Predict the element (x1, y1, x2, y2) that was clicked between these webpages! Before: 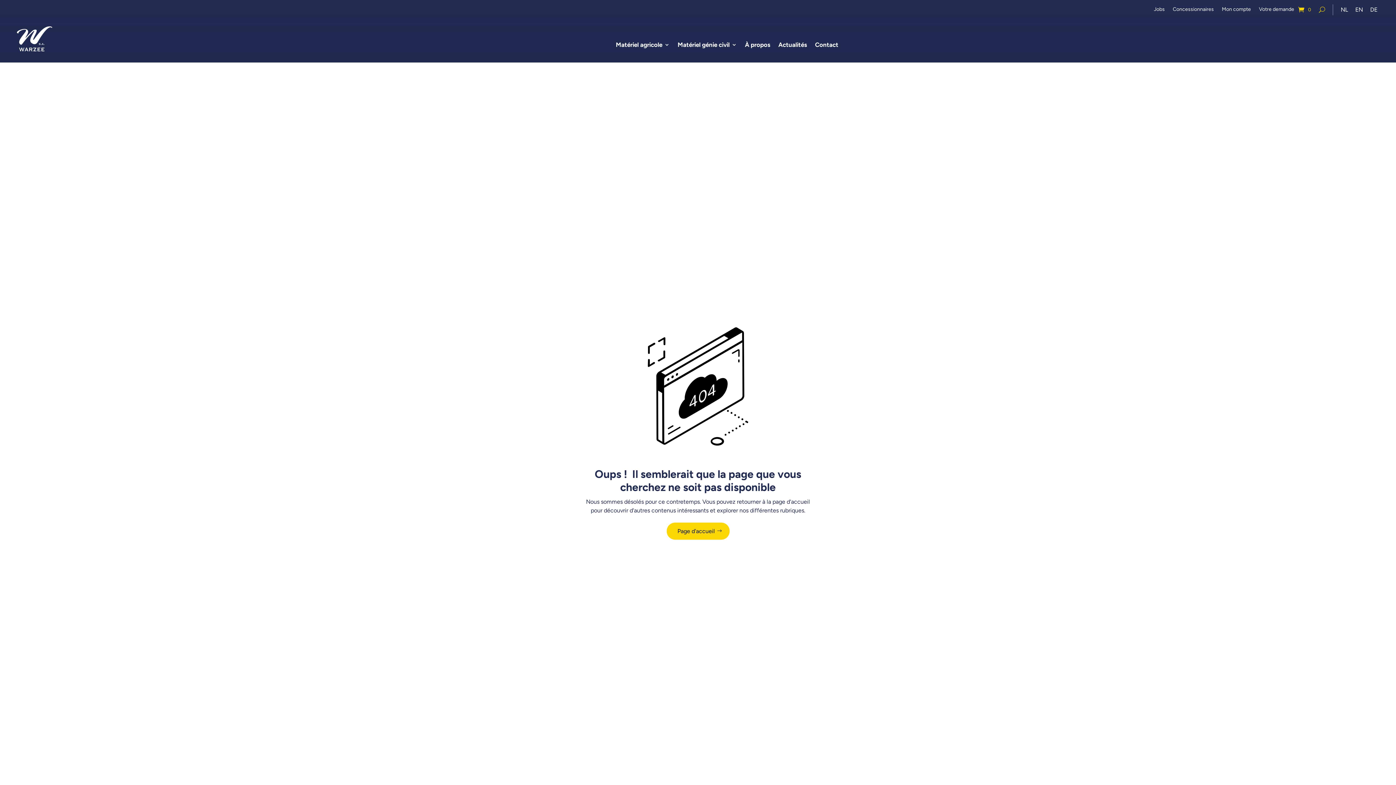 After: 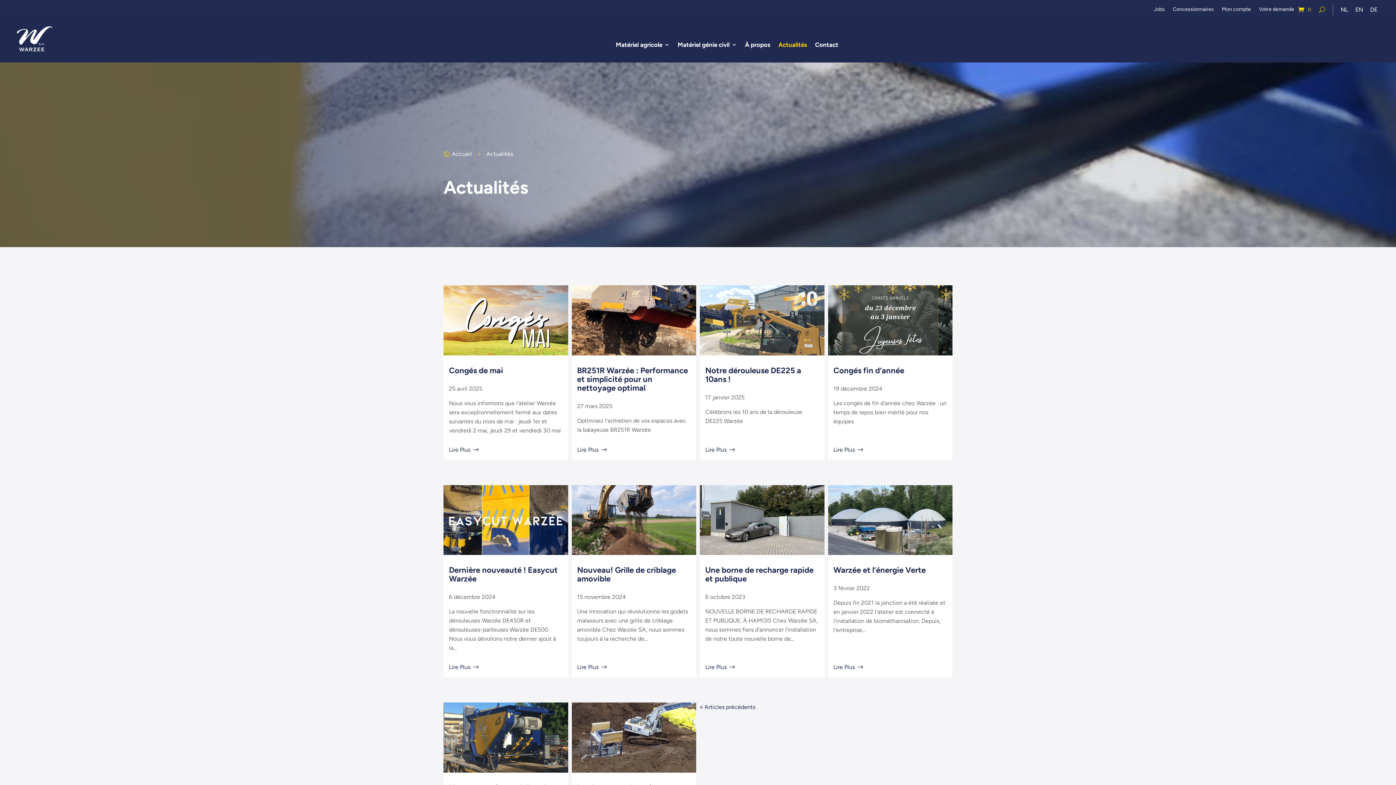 Action: bbox: (778, 15, 807, 62) label: Actualités